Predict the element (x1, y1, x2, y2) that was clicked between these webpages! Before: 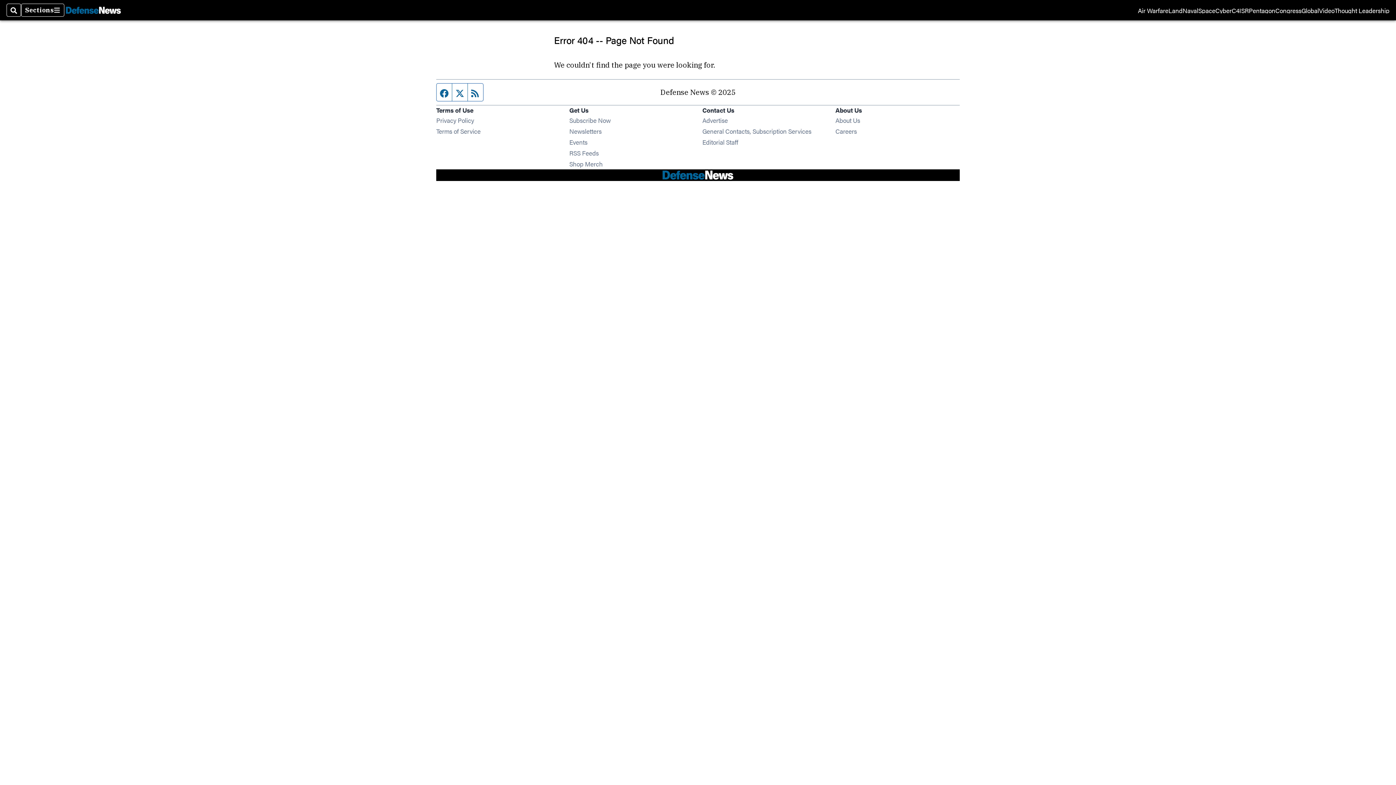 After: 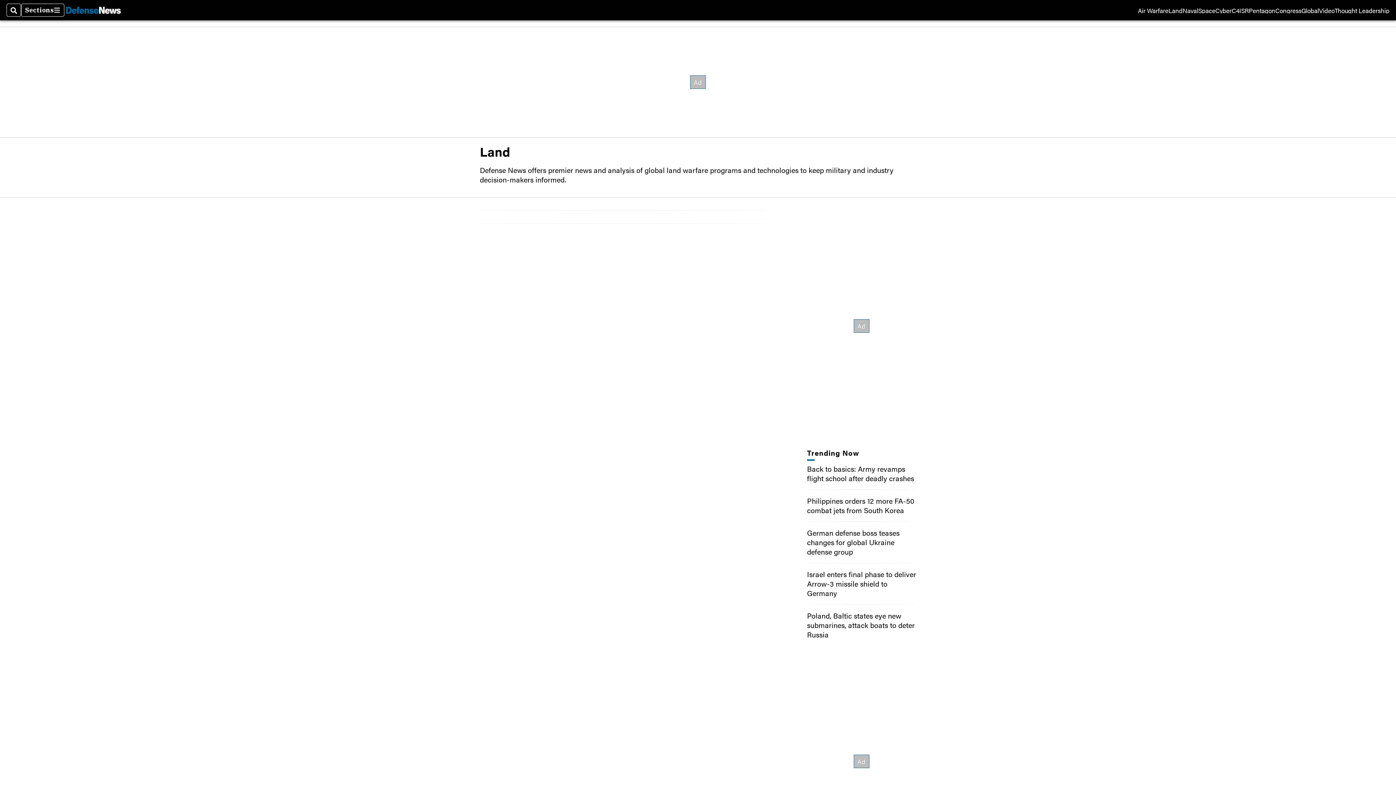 Action: bbox: (1168, 7, 1182, 13) label: Land